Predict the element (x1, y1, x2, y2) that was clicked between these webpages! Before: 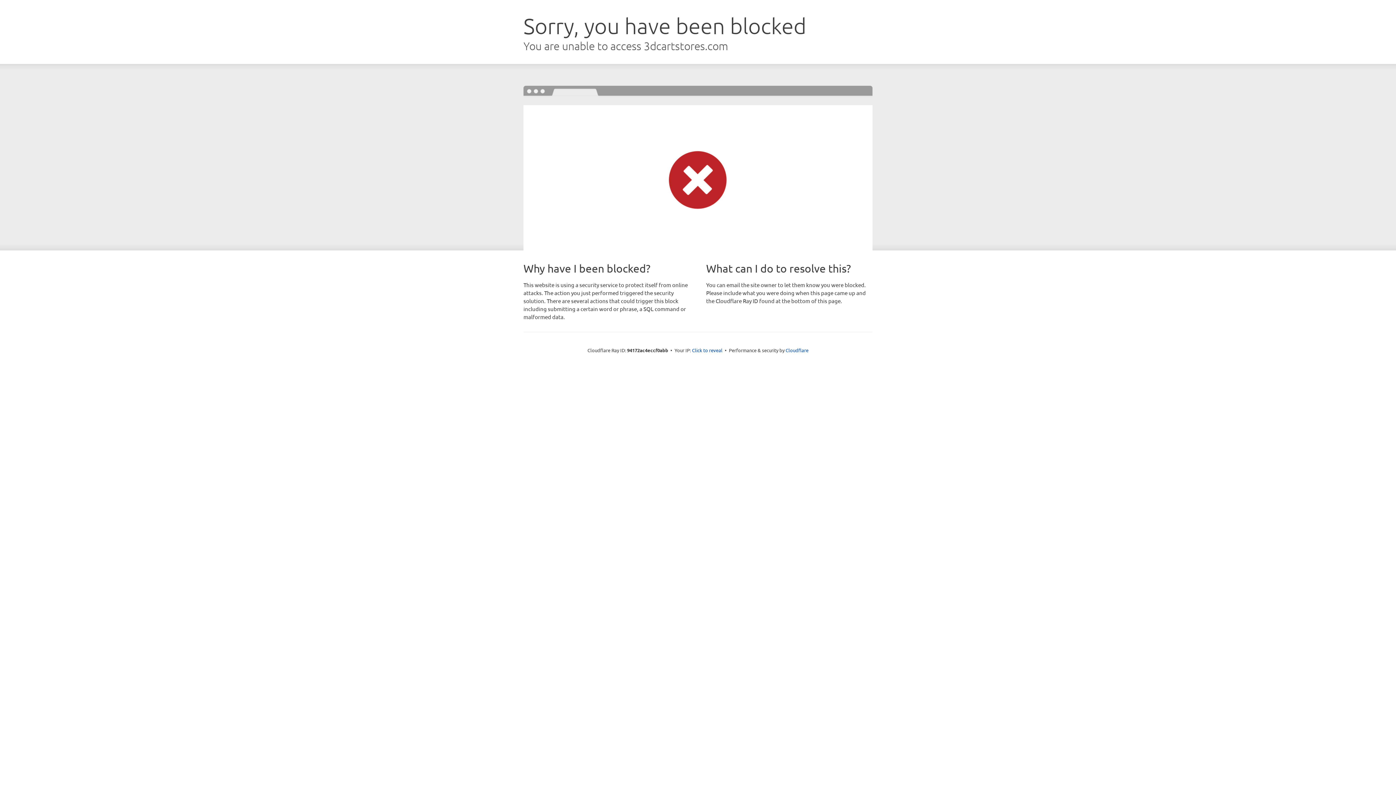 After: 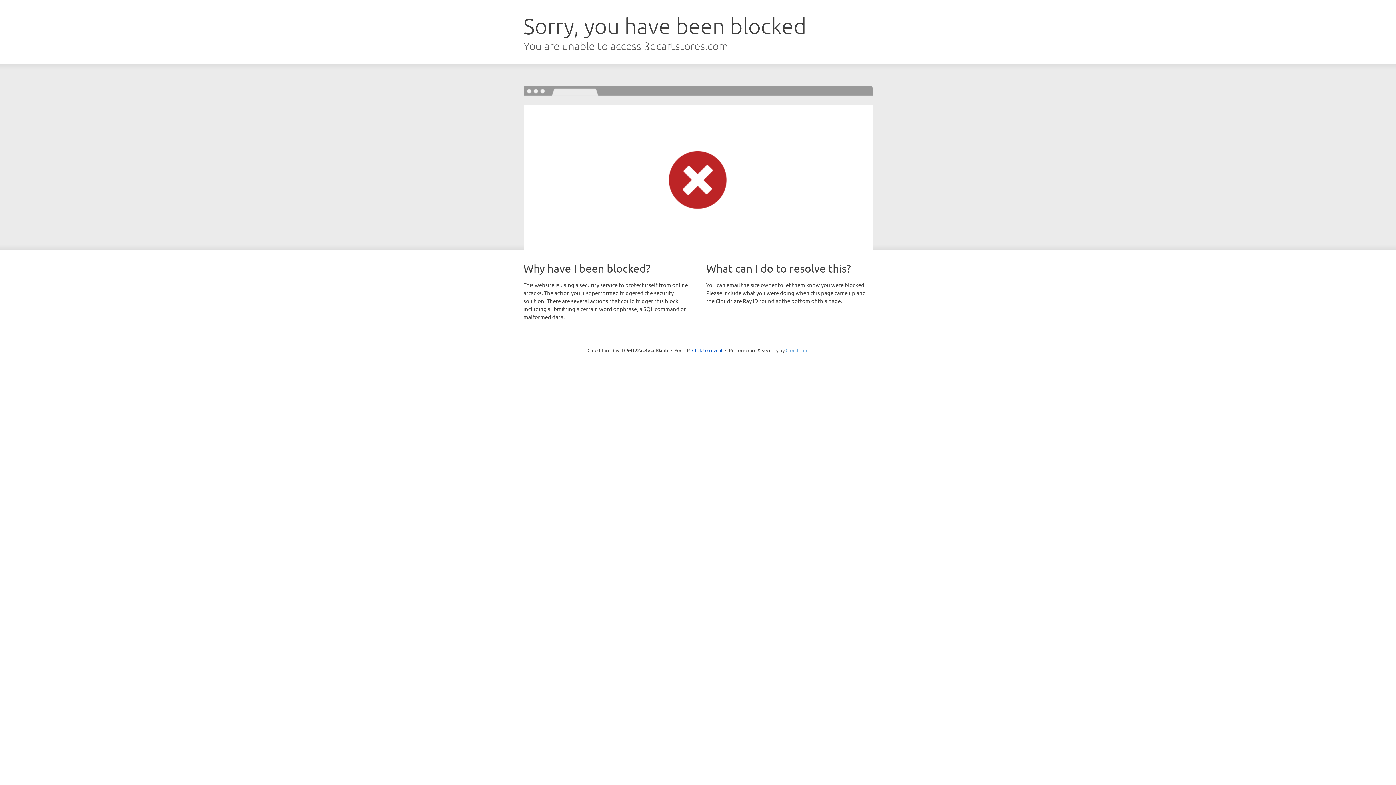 Action: label: Cloudflare bbox: (785, 347, 808, 353)